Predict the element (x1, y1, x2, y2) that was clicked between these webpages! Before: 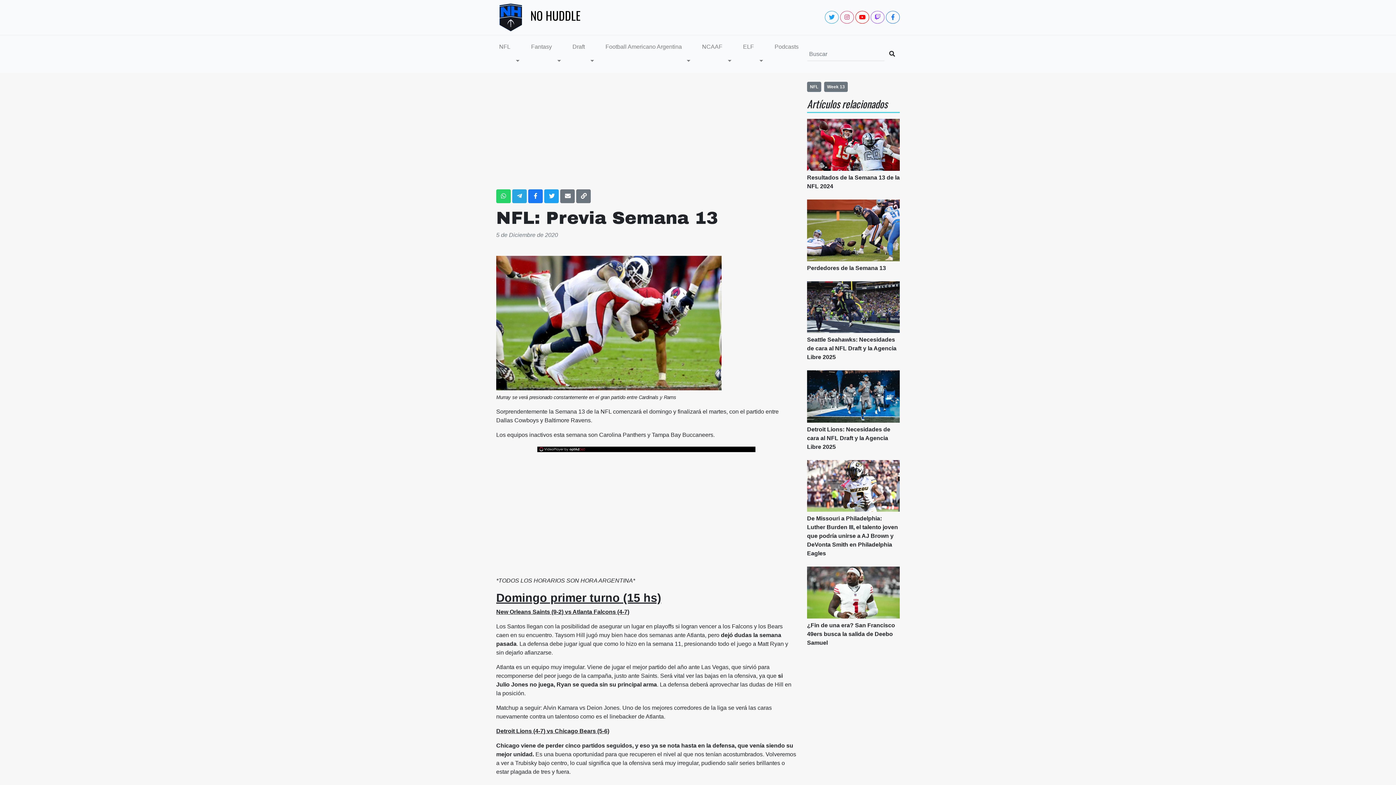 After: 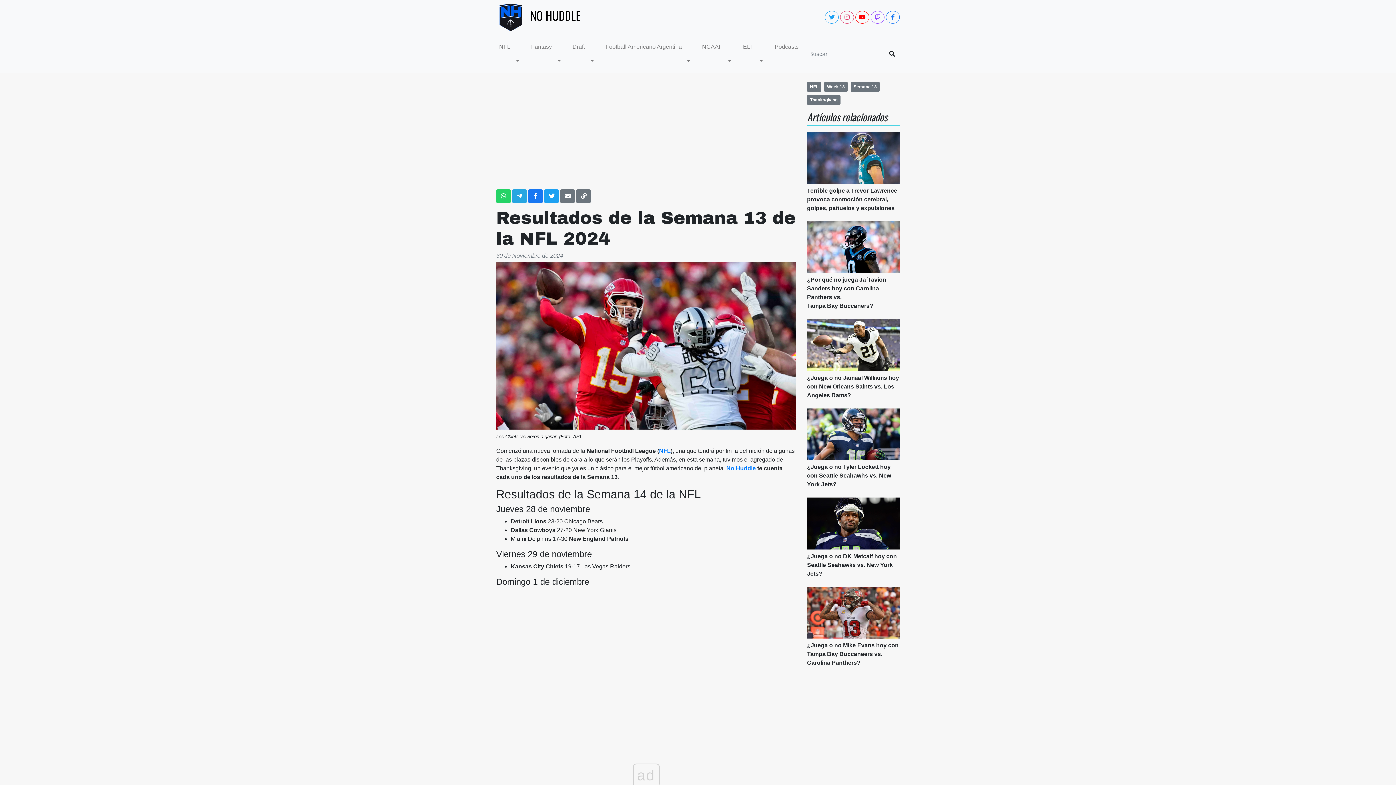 Action: bbox: (807, 165, 900, 190) label: Resultados de la Semana 13 de la NFL 2024